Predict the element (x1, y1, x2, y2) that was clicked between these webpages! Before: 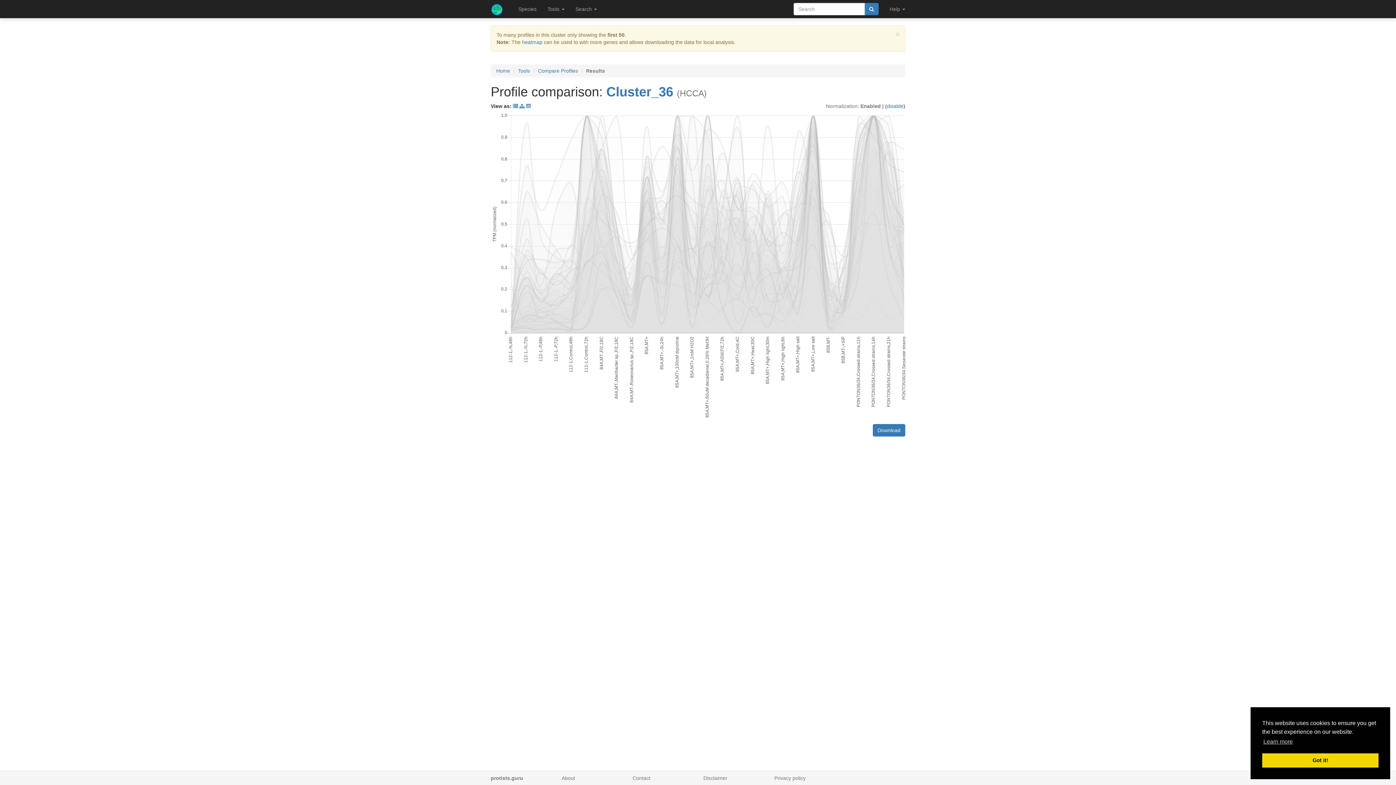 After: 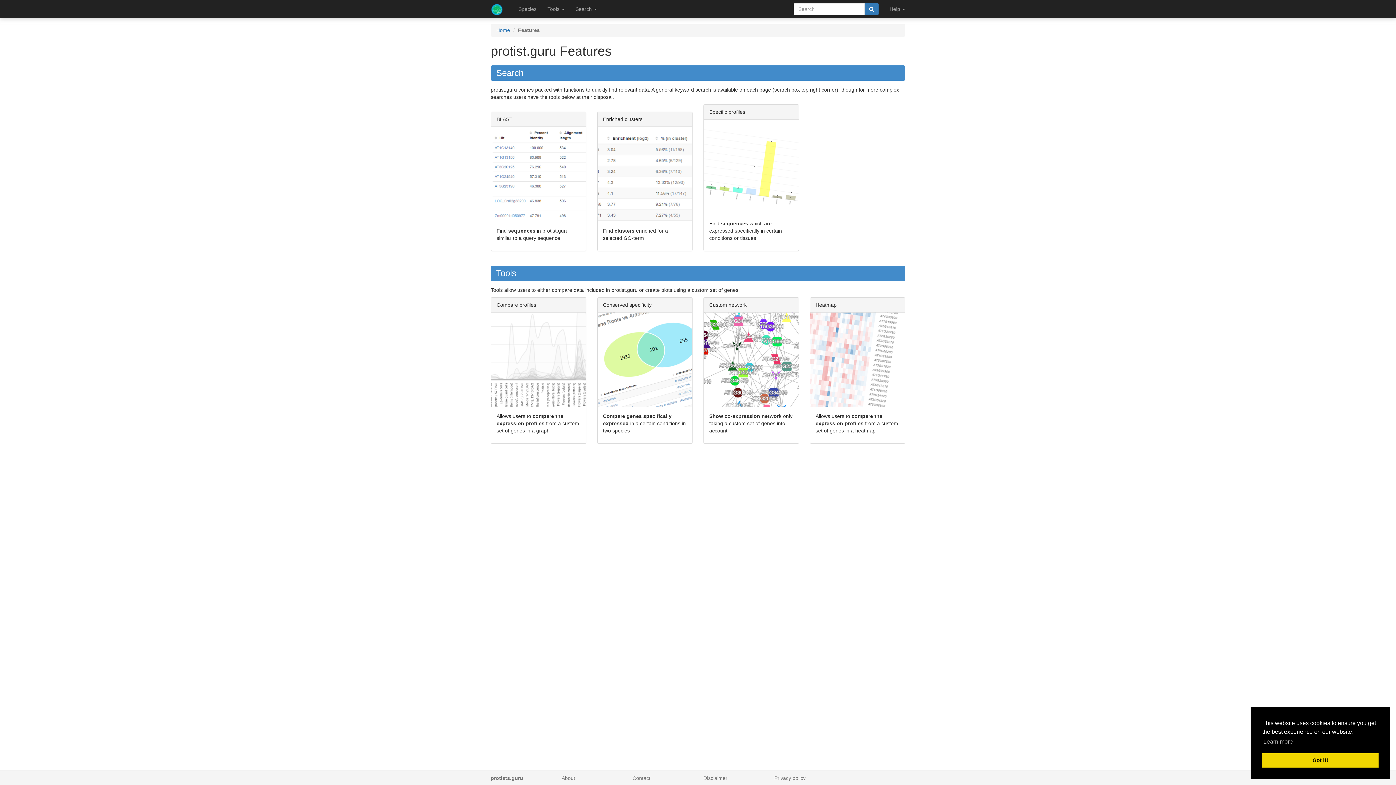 Action: bbox: (518, 68, 530, 73) label: Tools